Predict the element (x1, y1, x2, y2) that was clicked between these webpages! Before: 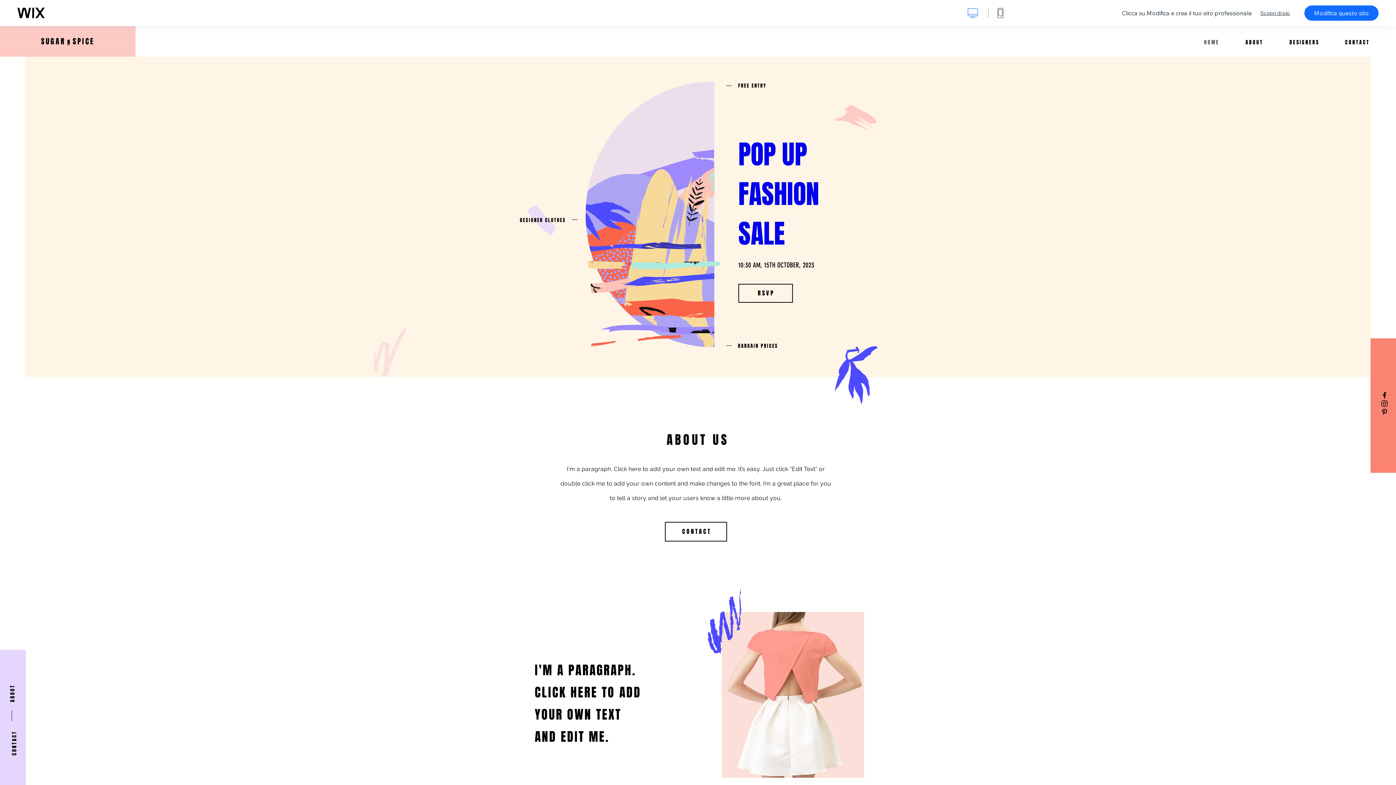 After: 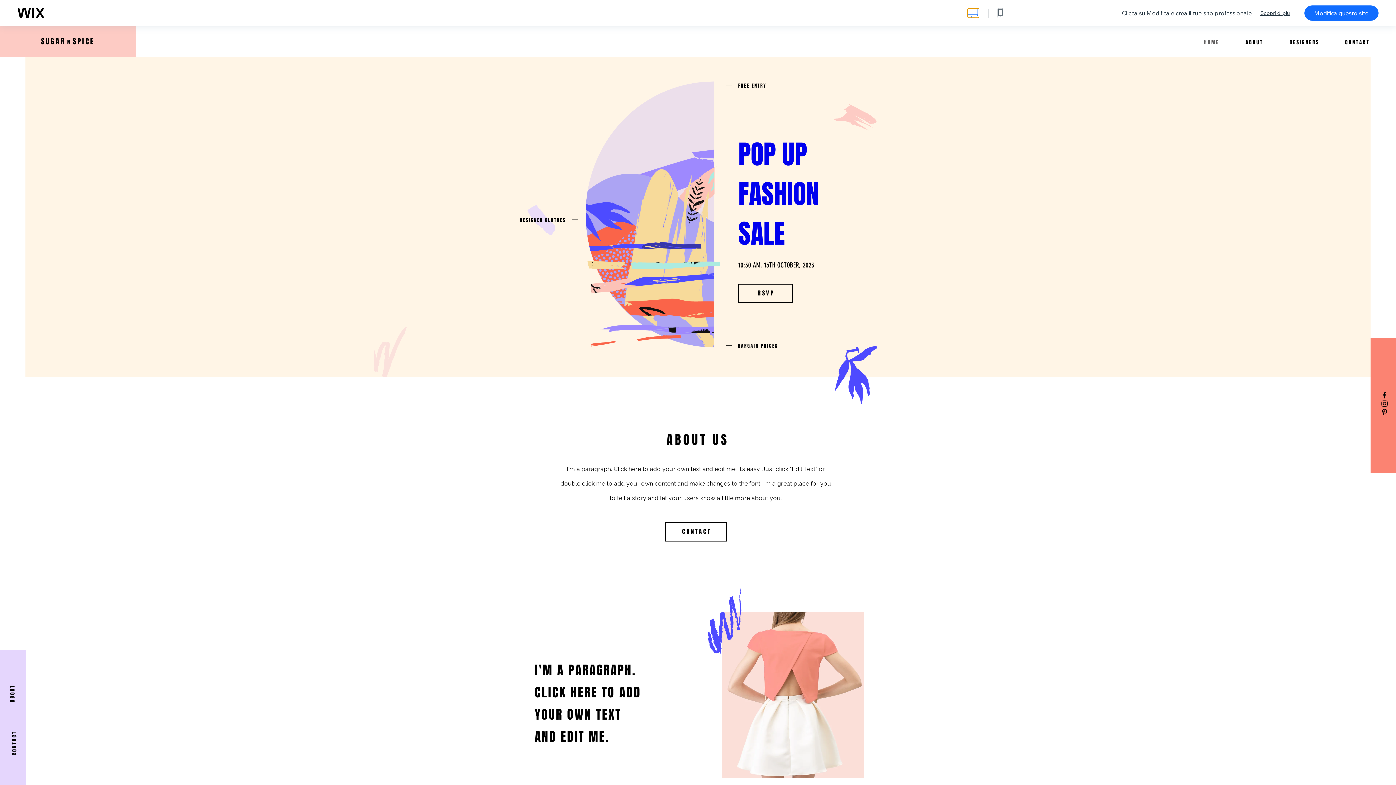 Action: bbox: (967, 8, 979, 17) label: mostra visuale desktop